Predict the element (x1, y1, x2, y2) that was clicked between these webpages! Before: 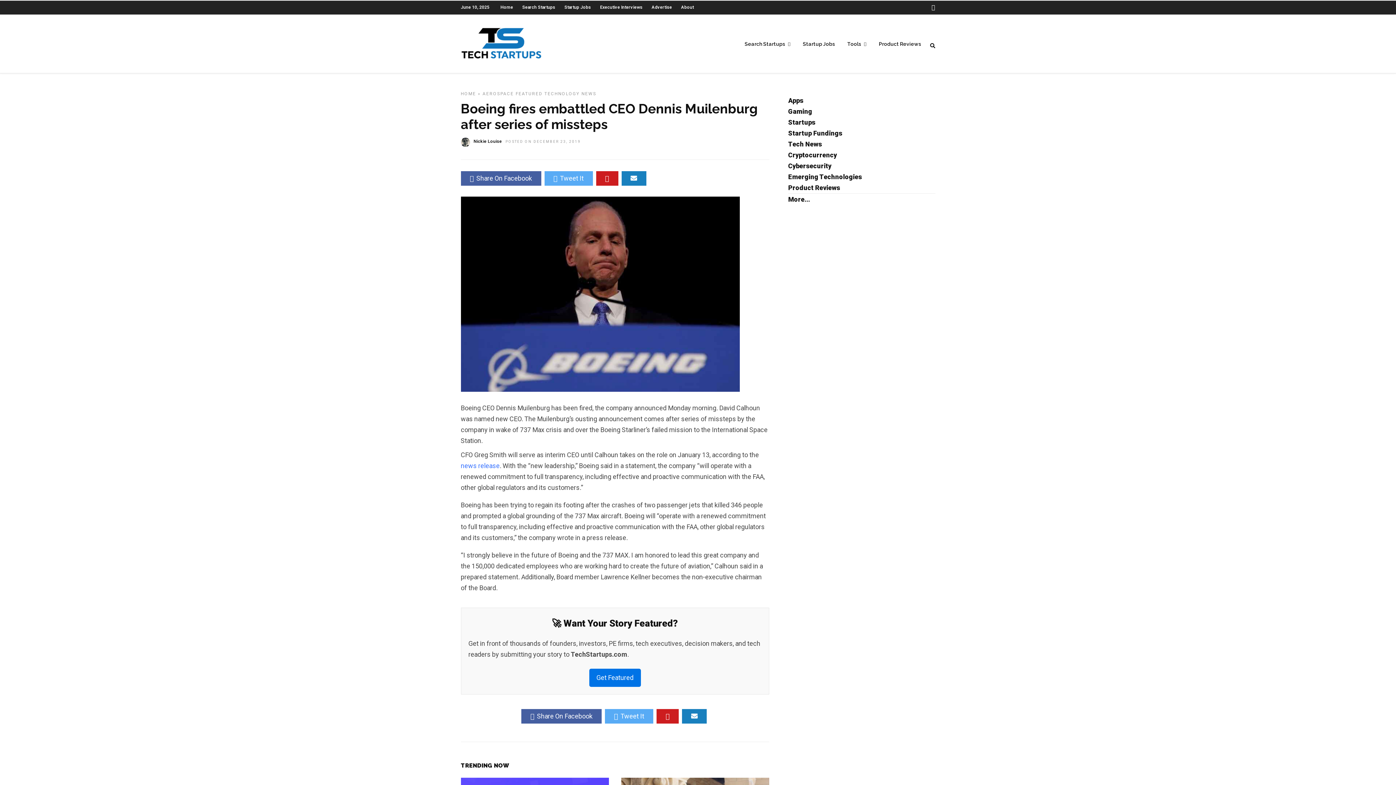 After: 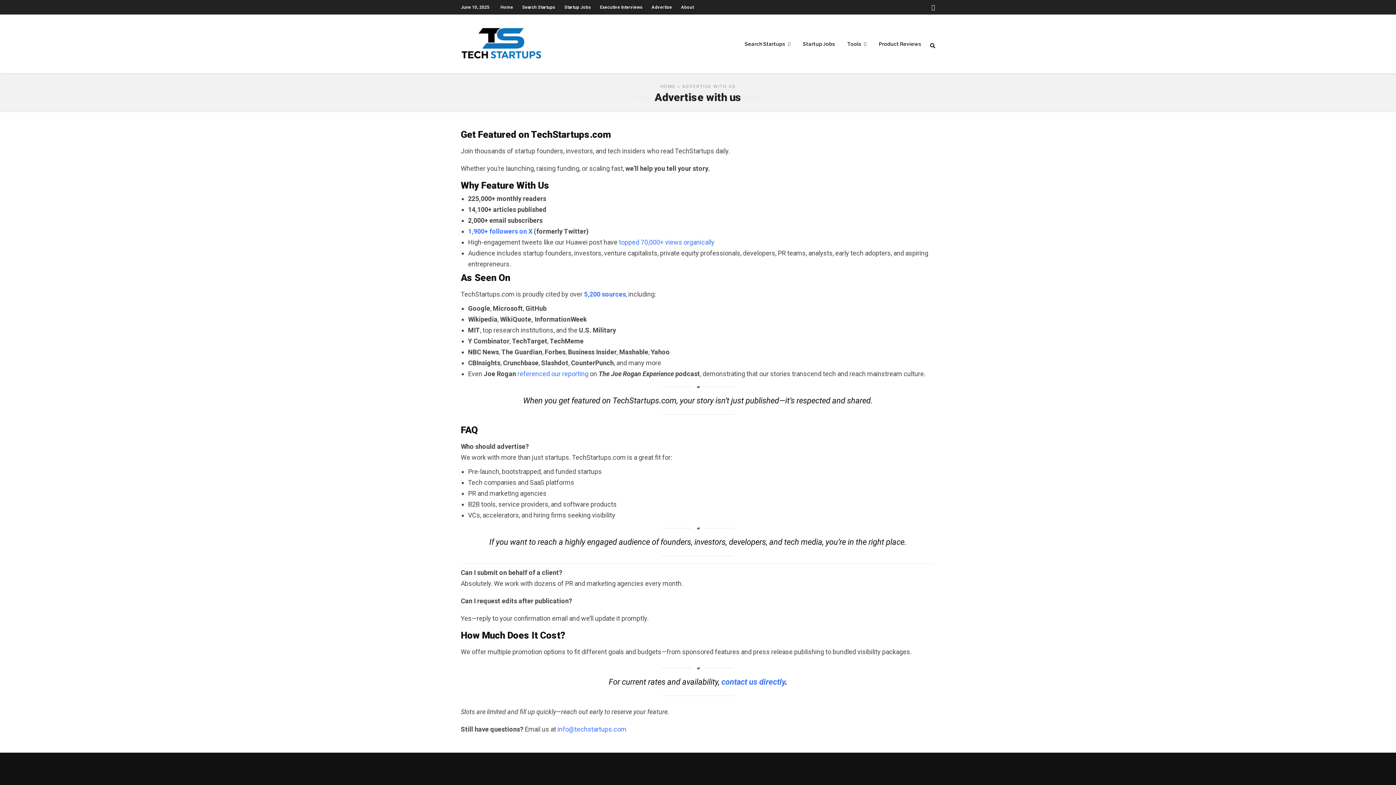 Action: label: Advertise bbox: (651, 4, 672, 9)